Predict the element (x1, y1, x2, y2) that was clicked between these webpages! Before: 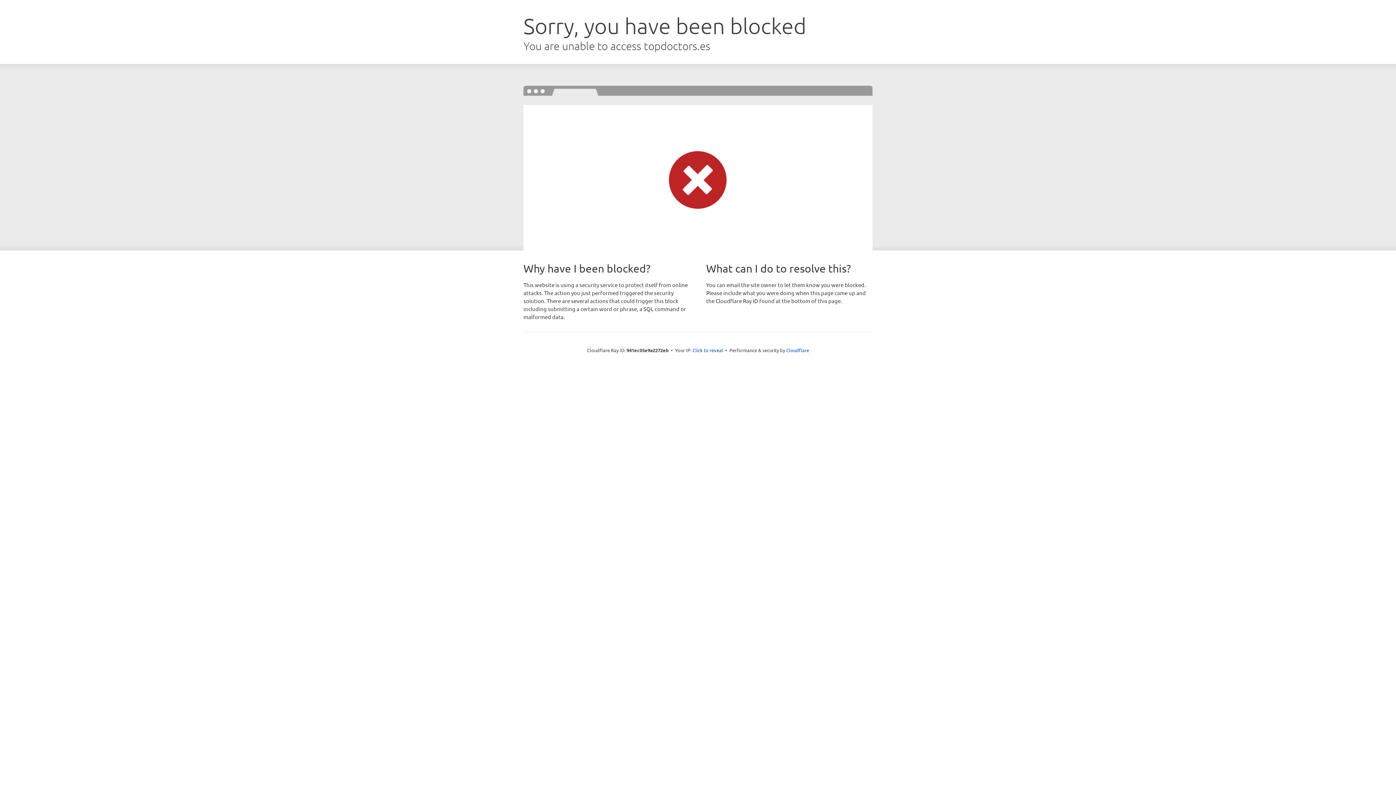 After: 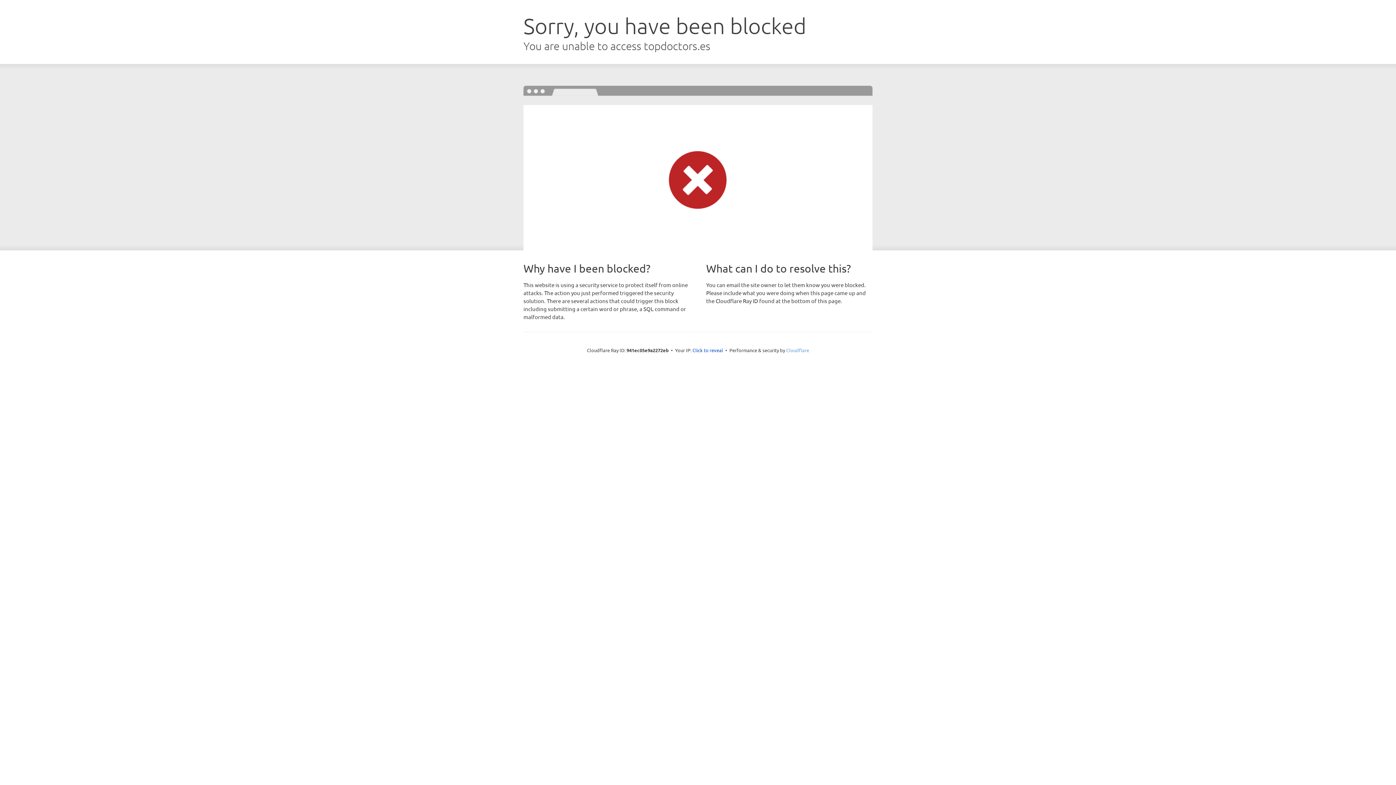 Action: label: Cloudflare bbox: (786, 347, 809, 353)